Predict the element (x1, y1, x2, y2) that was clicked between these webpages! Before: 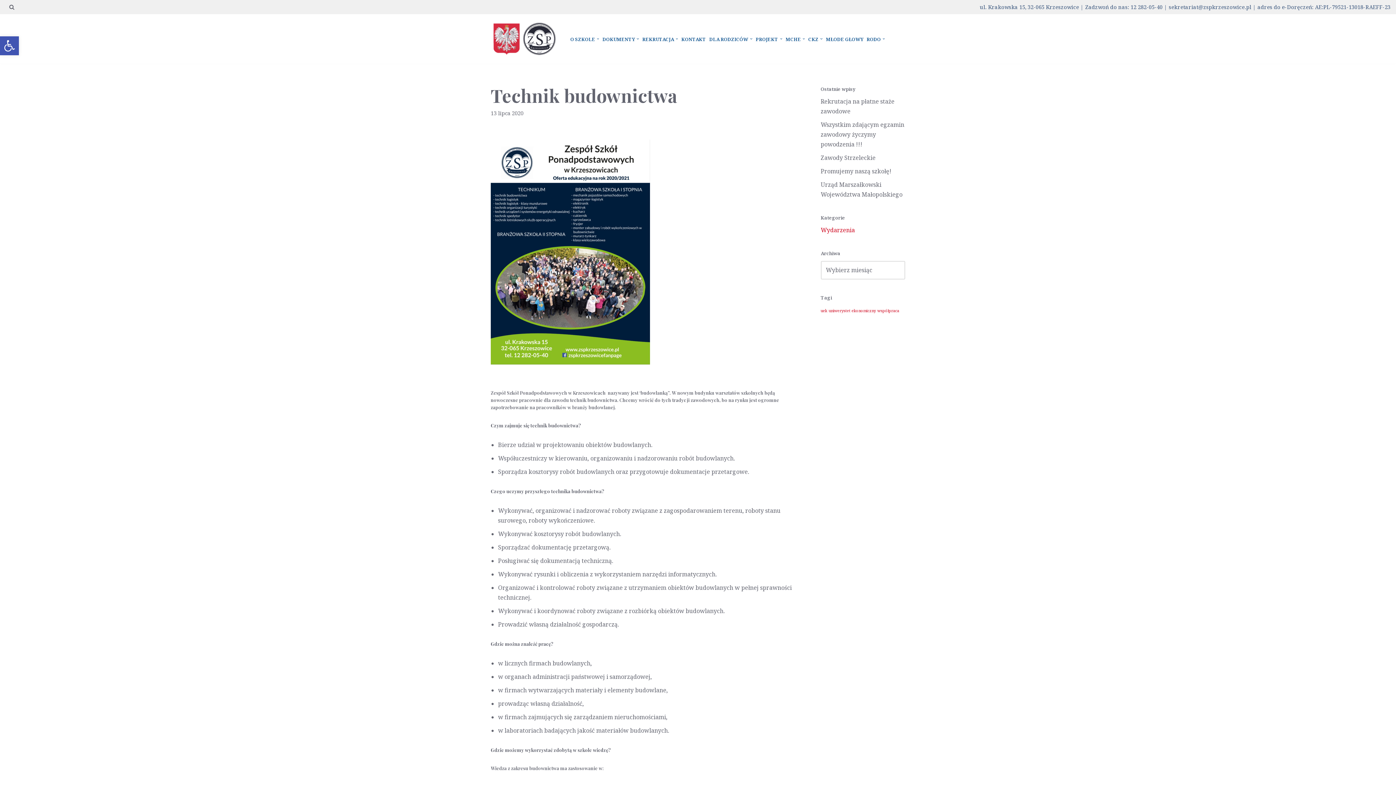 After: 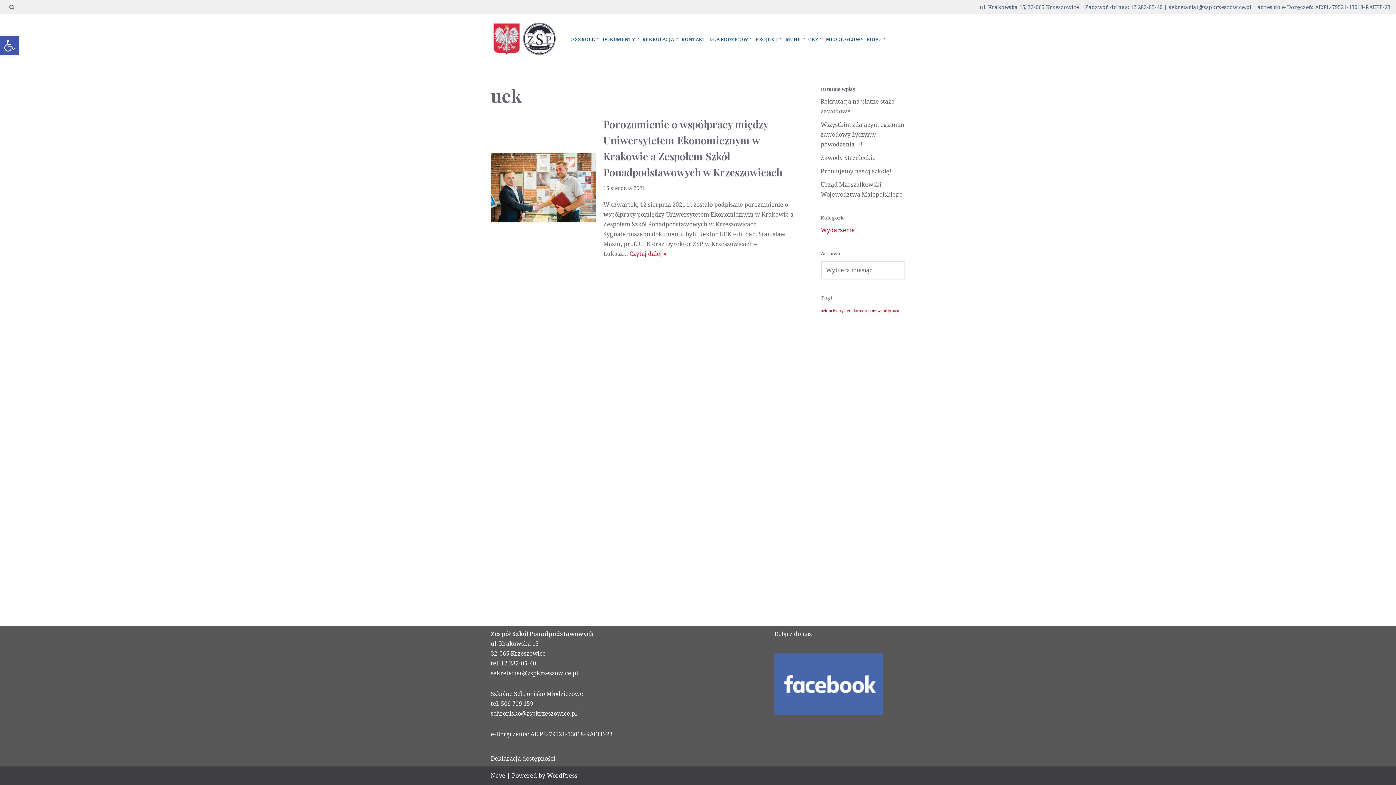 Action: bbox: (820, 308, 827, 313) label: uek (1 element)